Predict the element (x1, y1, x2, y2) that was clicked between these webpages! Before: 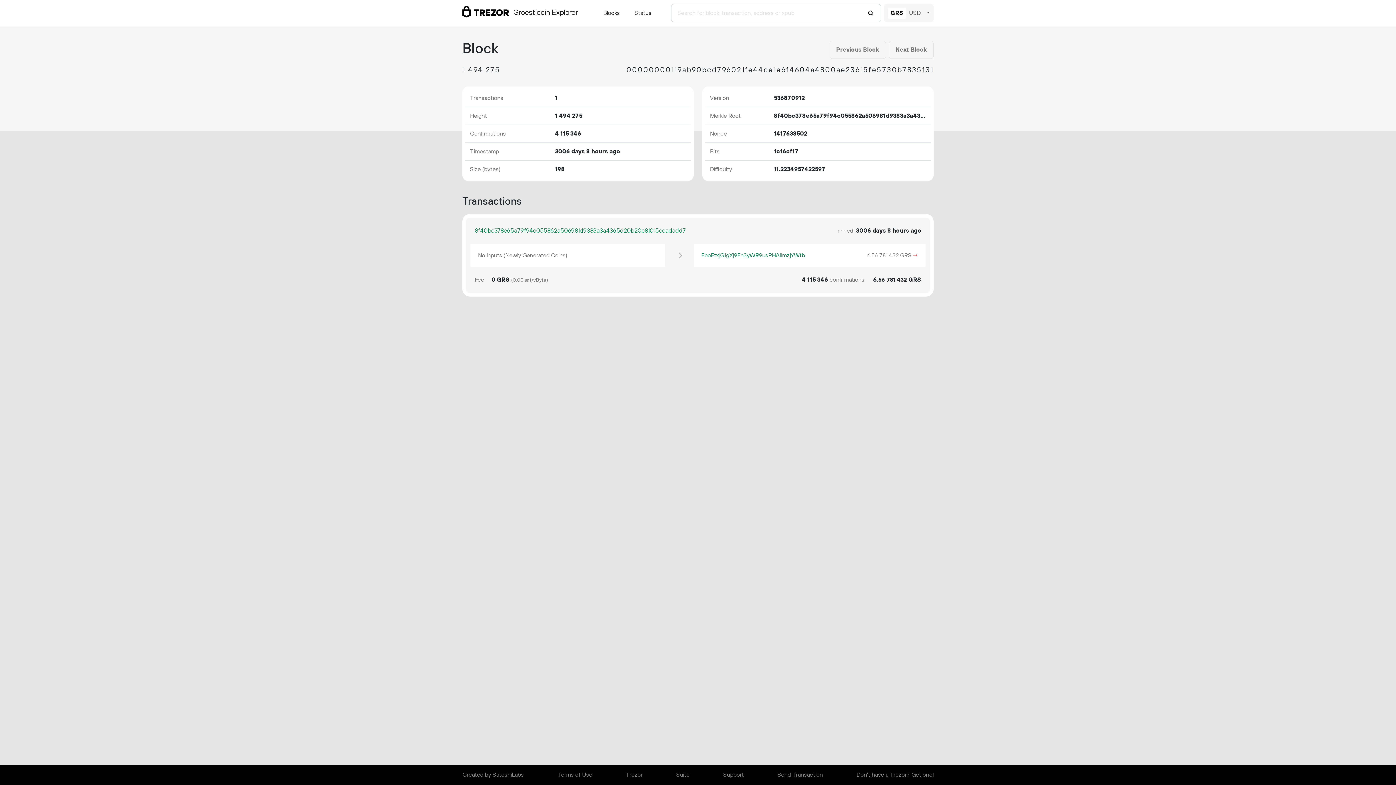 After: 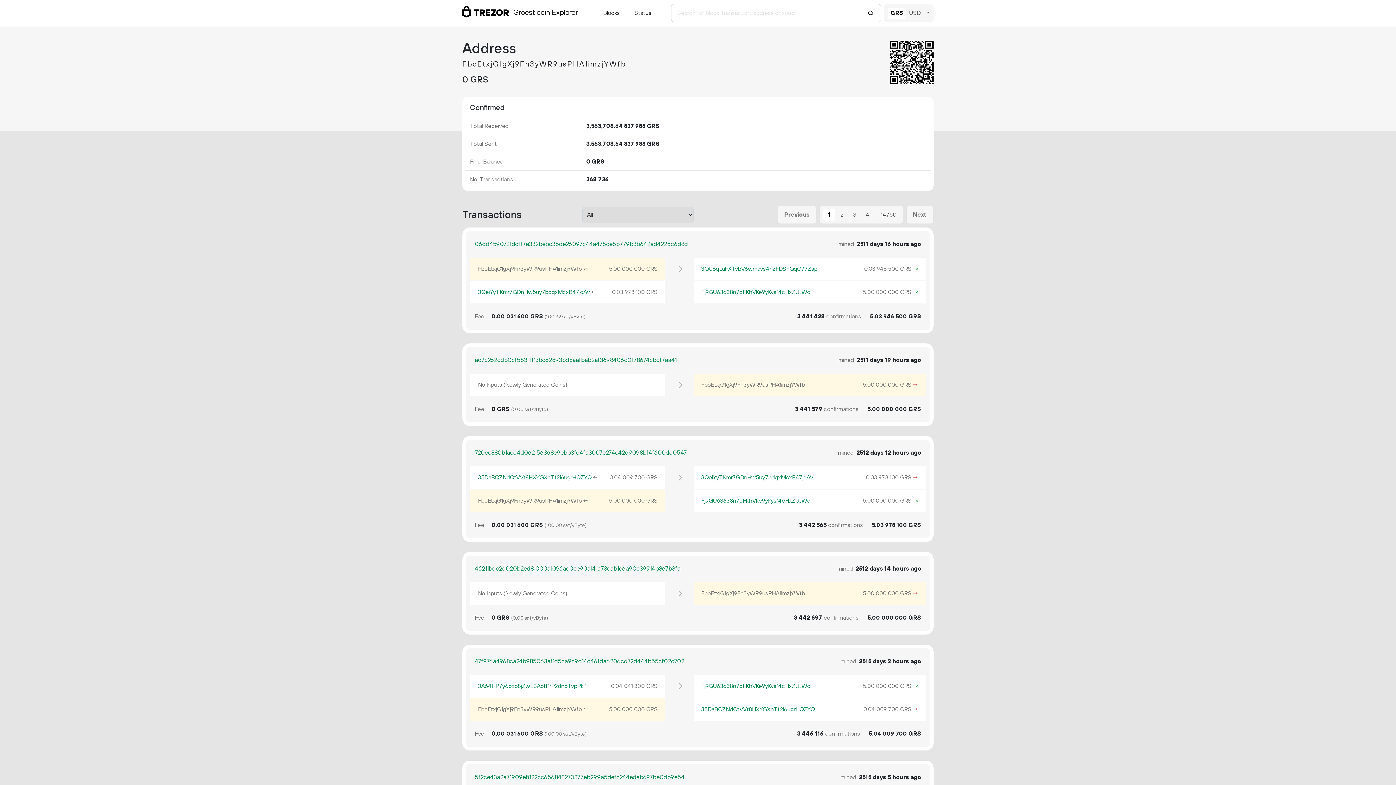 Action: label: FboEtxjG1gXj9Fn3yWR9usPHA1imzjYWfb bbox: (701, 252, 805, 259)